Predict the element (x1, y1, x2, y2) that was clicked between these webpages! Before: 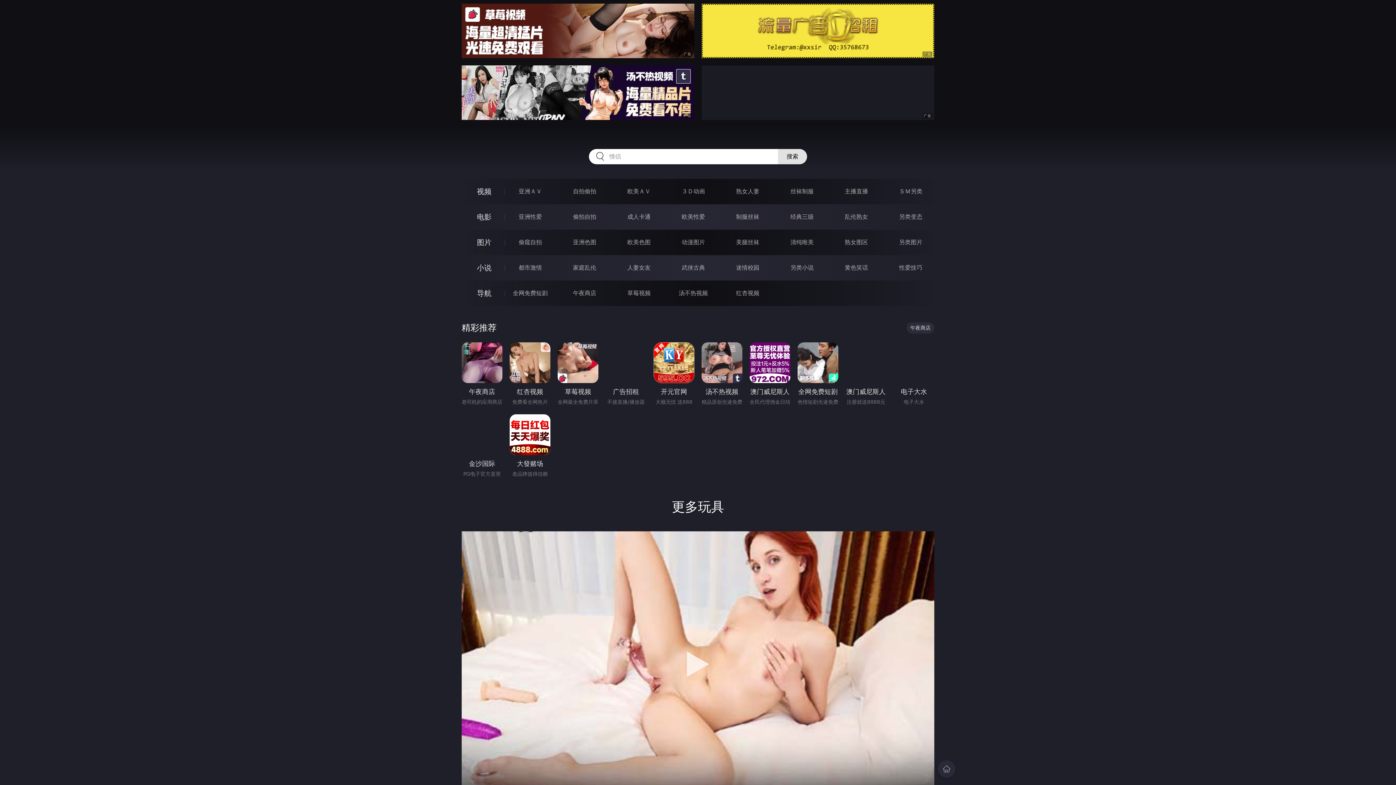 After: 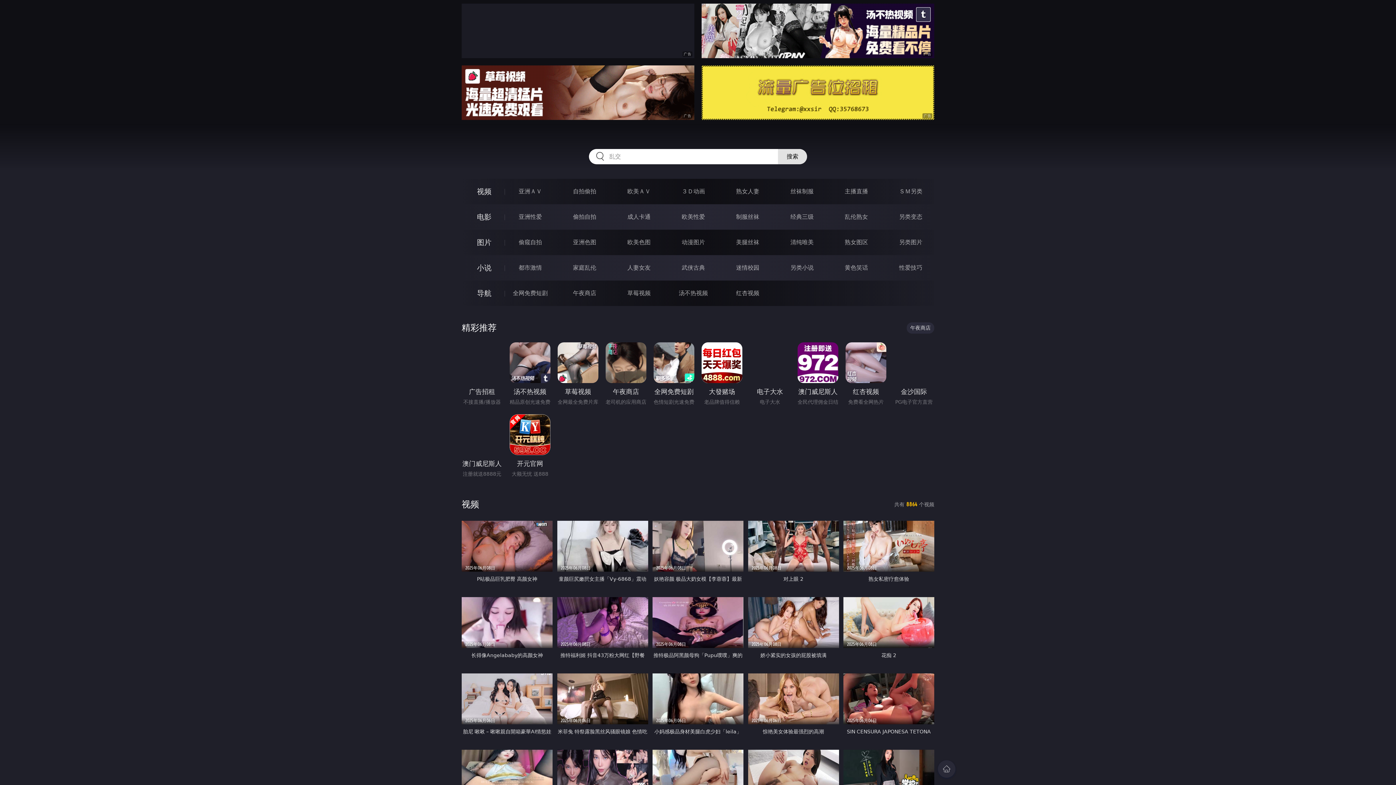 Action: label: 视频 bbox: (477, 187, 491, 196)